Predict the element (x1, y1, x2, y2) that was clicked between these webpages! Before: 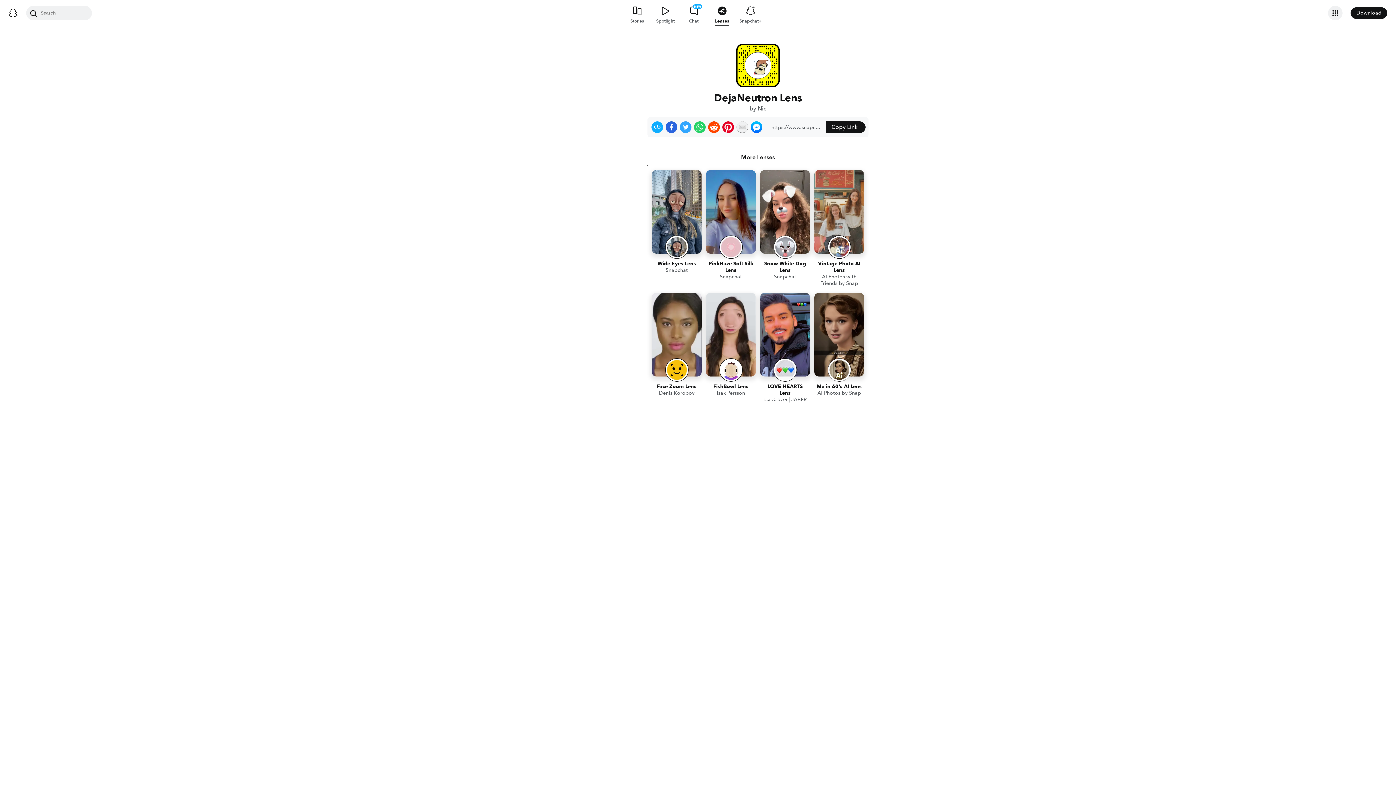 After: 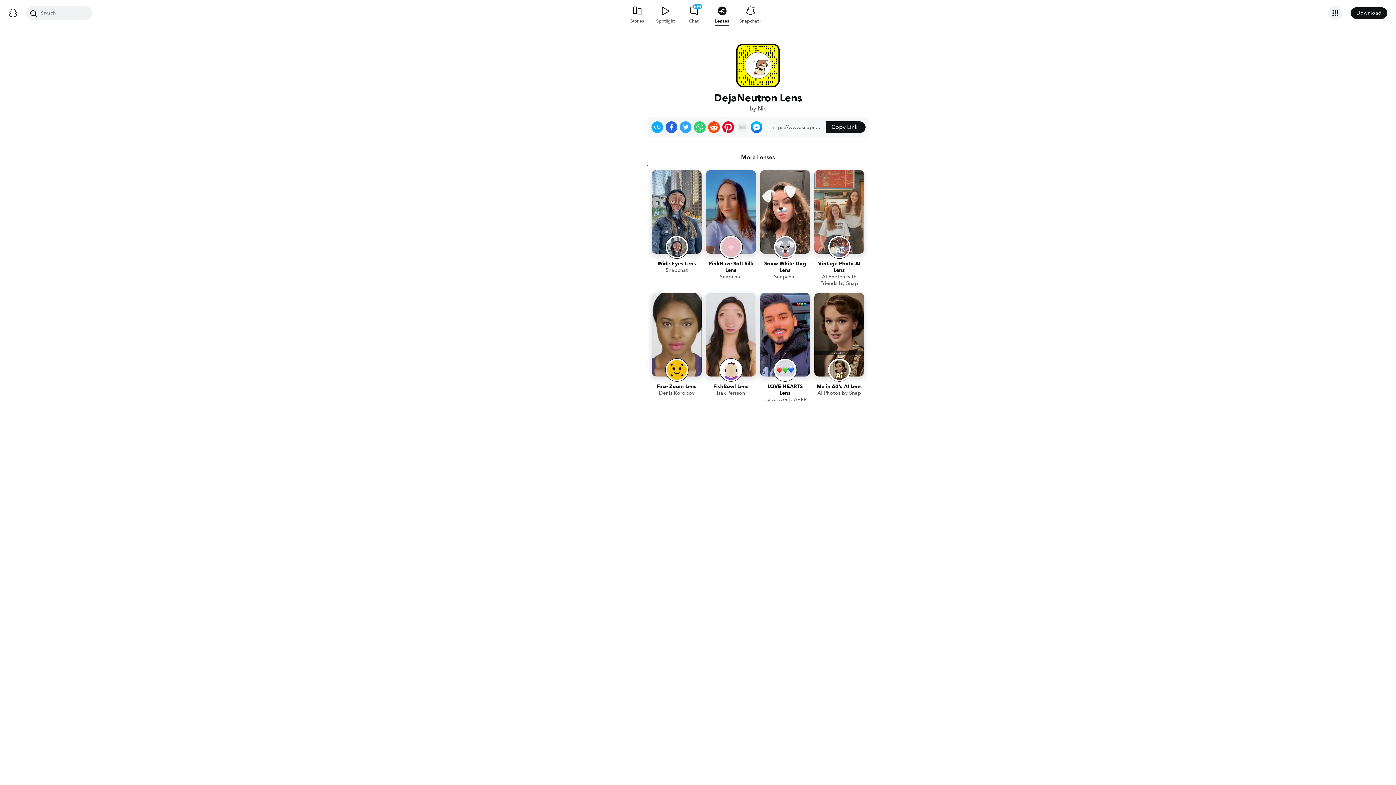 Action: label: Share on Email bbox: (736, 121, 748, 133)